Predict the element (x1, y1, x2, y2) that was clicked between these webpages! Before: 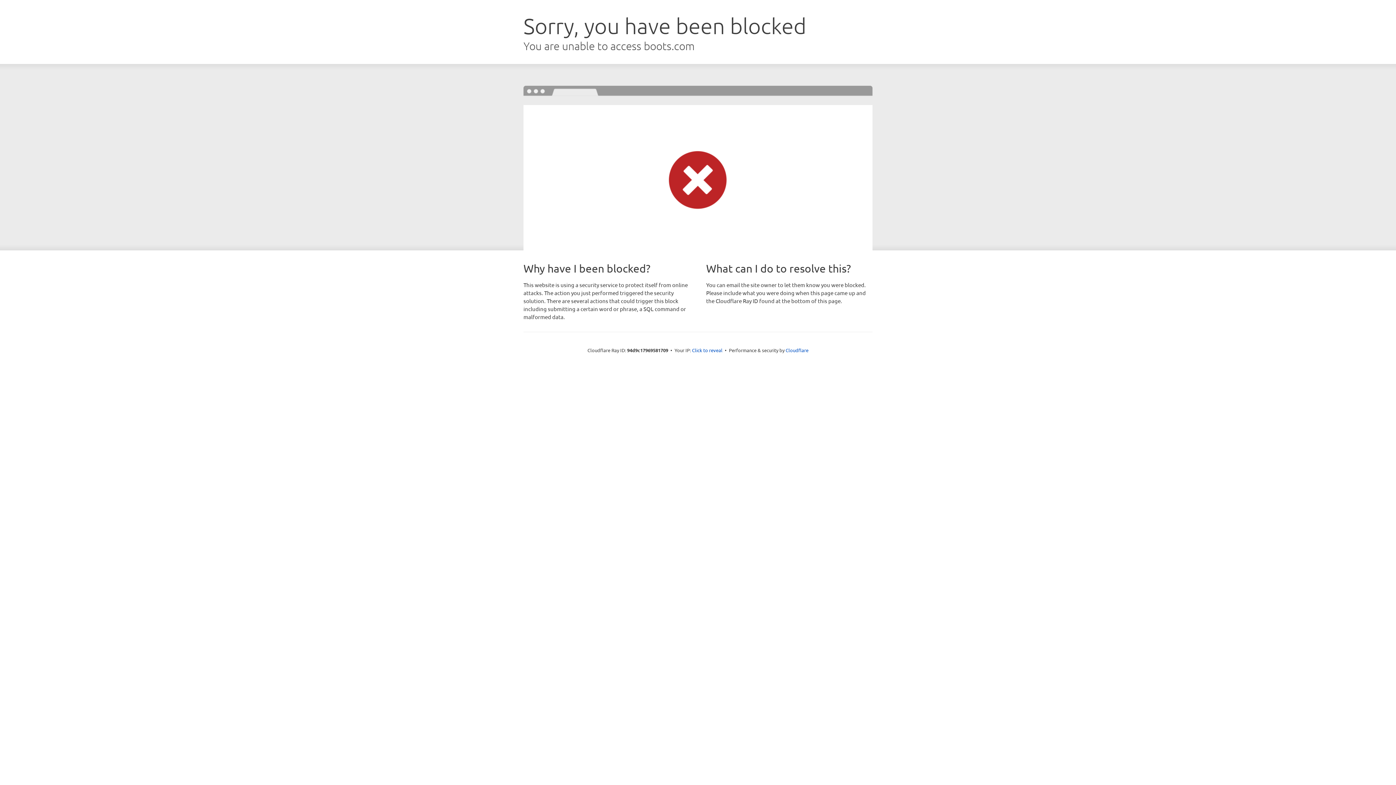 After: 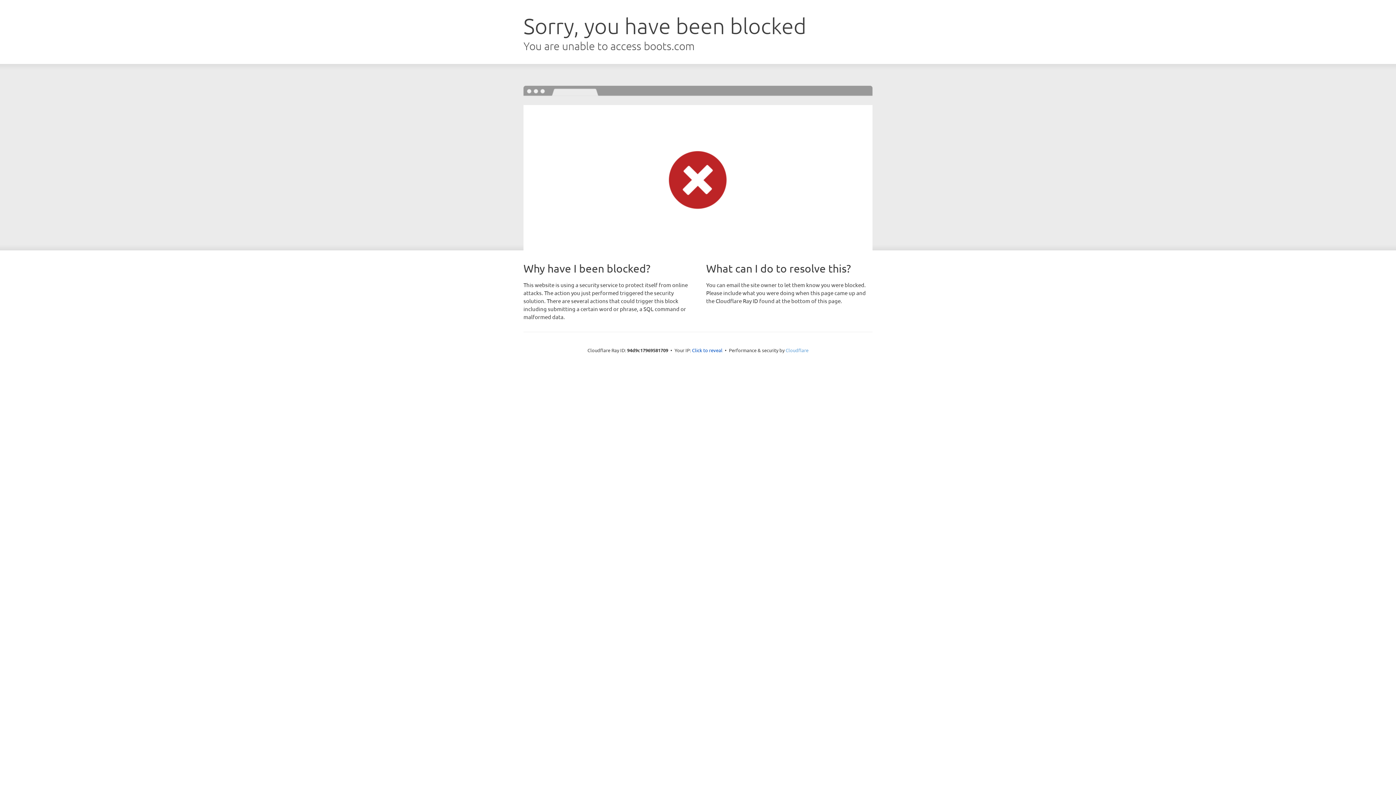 Action: label: Cloudflare bbox: (785, 347, 808, 353)